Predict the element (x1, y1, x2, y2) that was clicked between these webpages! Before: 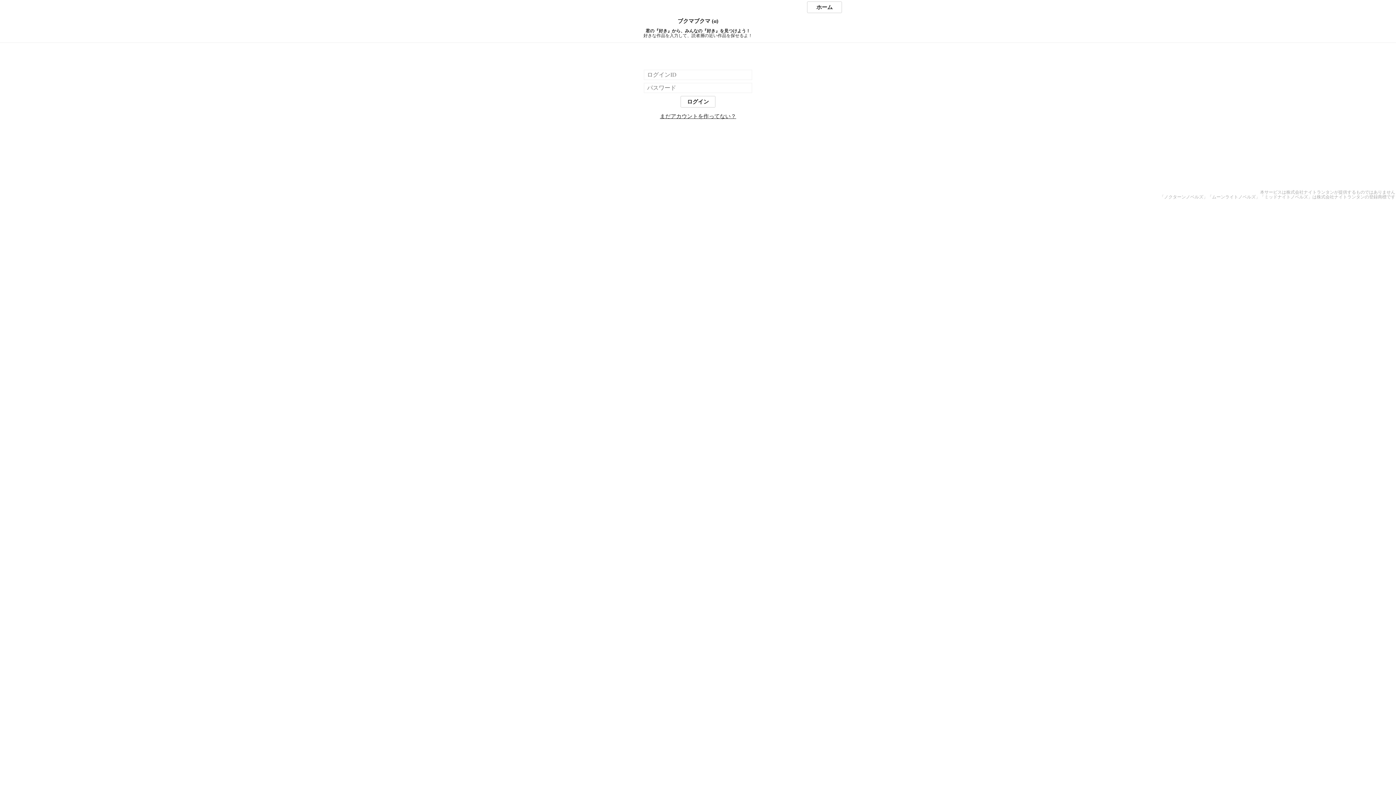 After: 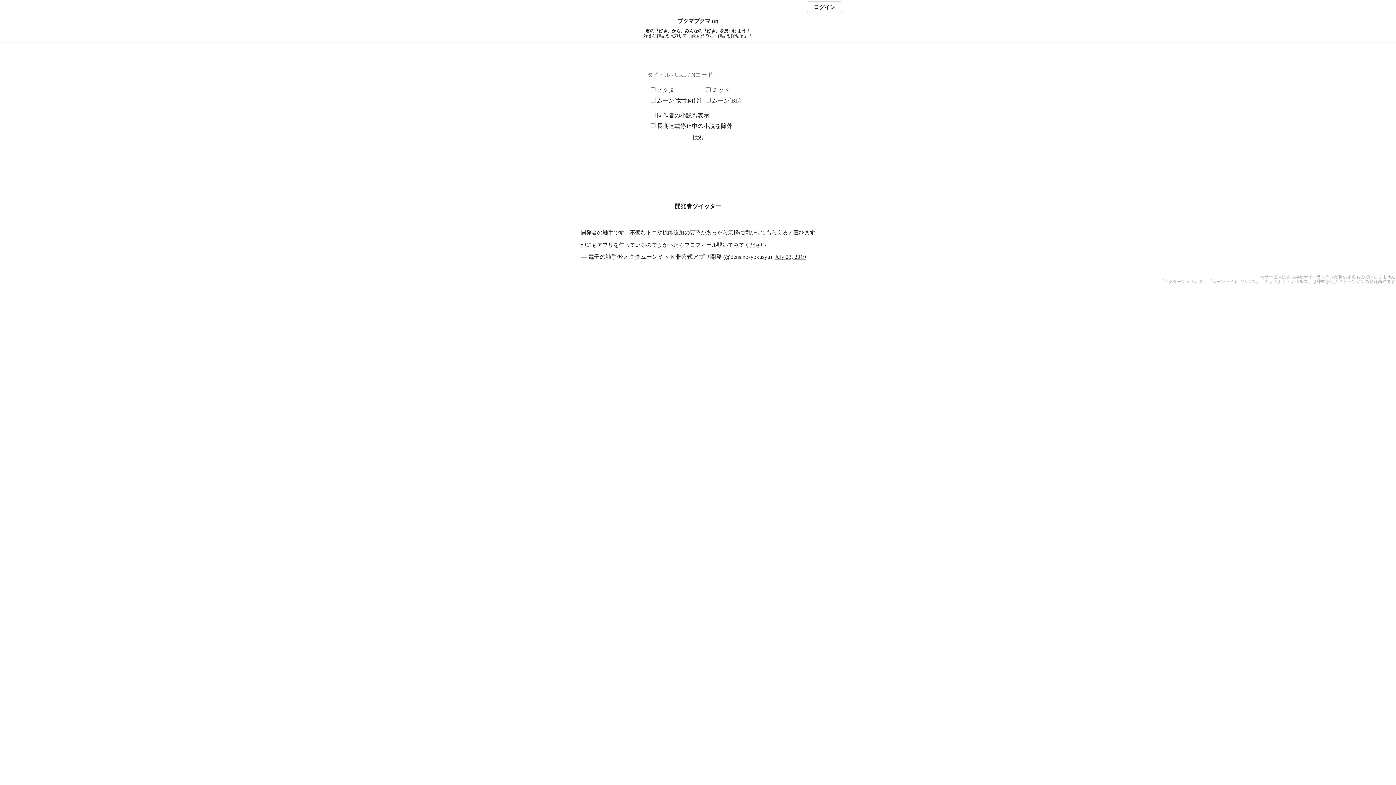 Action: label: ホーム bbox: (807, 1, 842, 13)